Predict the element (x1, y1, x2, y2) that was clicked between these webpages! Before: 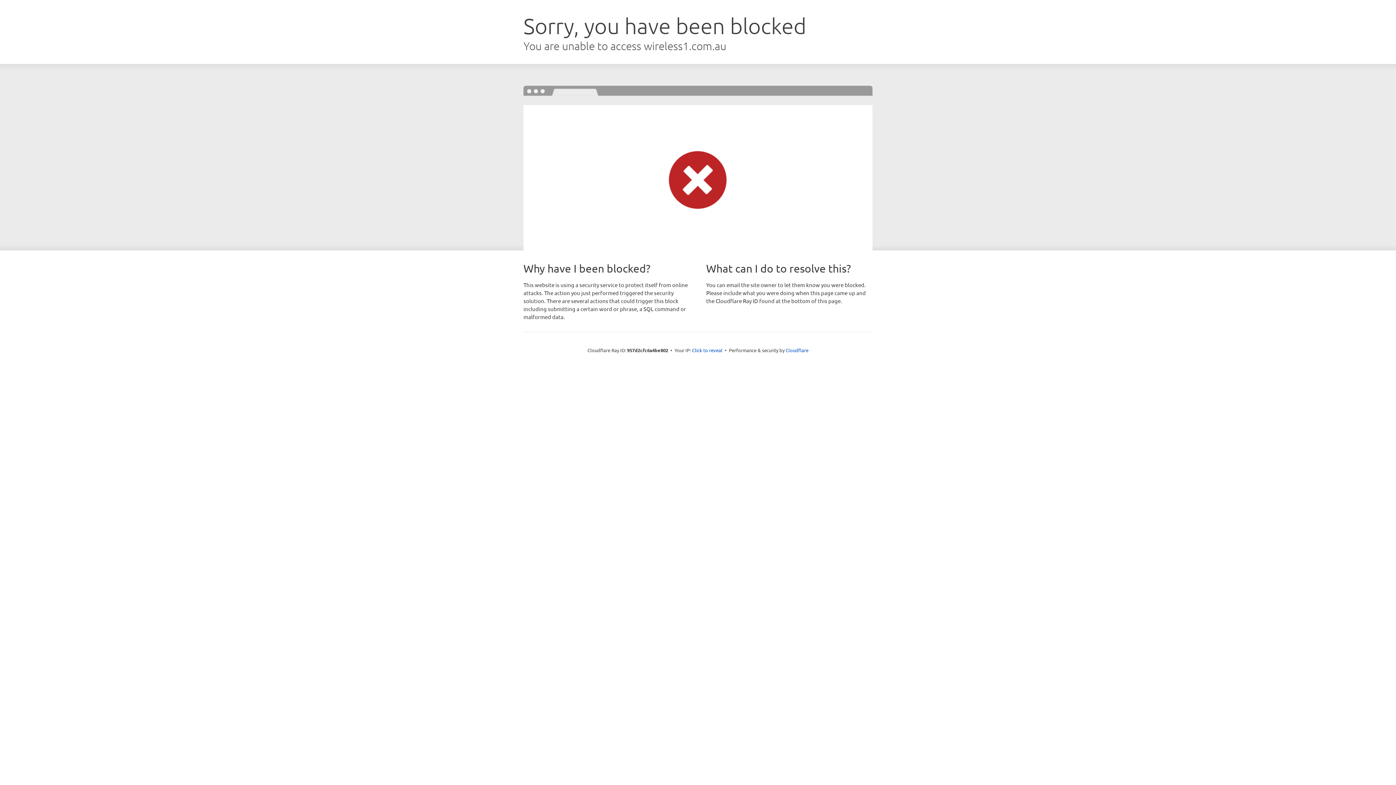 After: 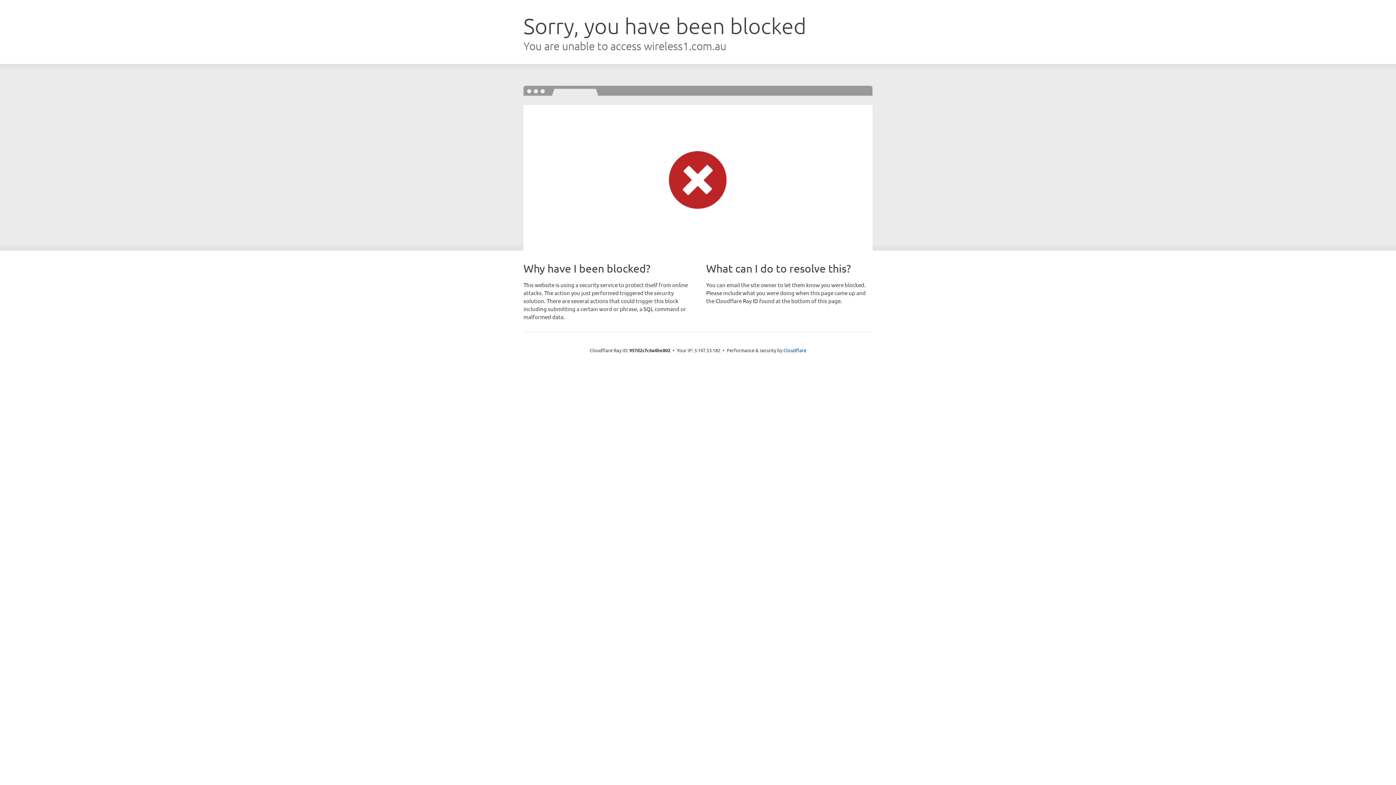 Action: bbox: (692, 346, 722, 353) label: Click to reveal